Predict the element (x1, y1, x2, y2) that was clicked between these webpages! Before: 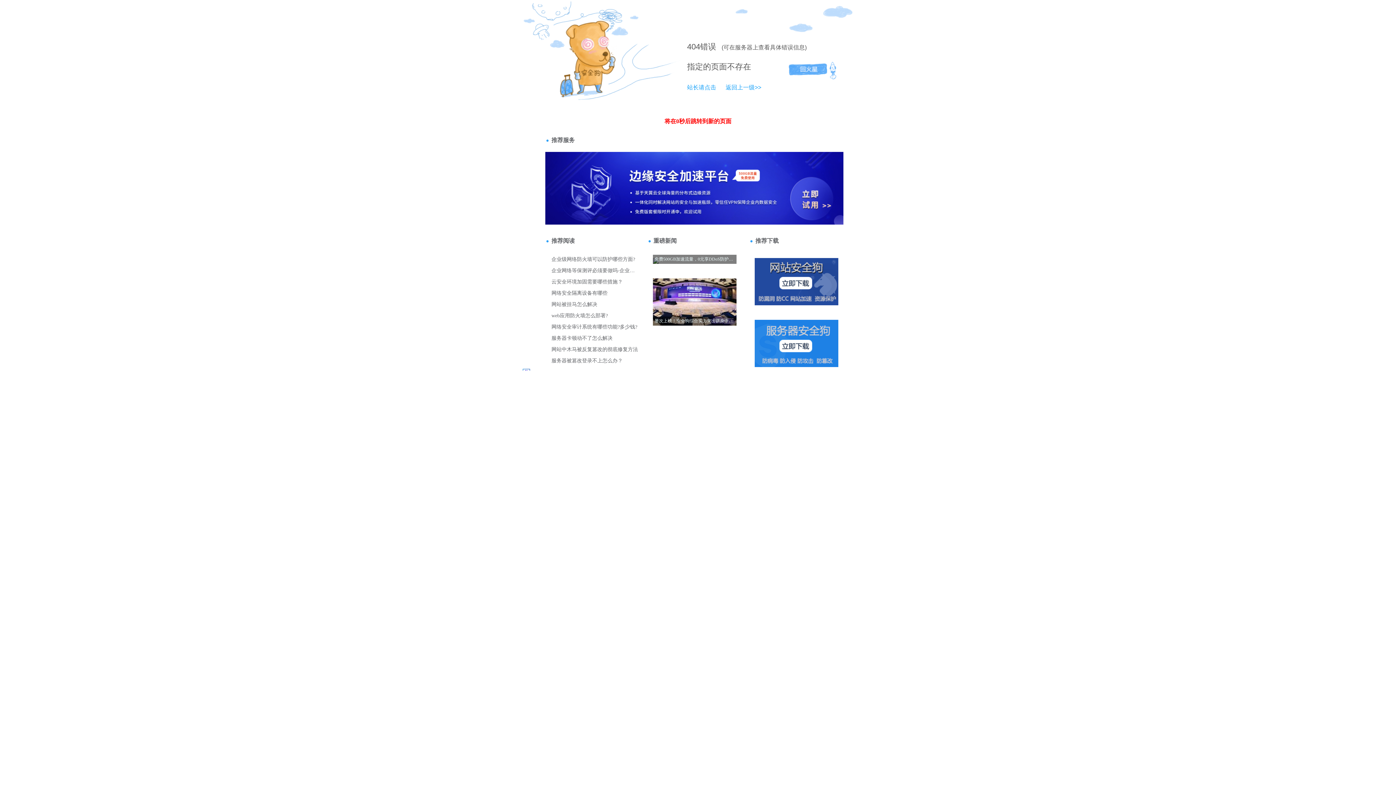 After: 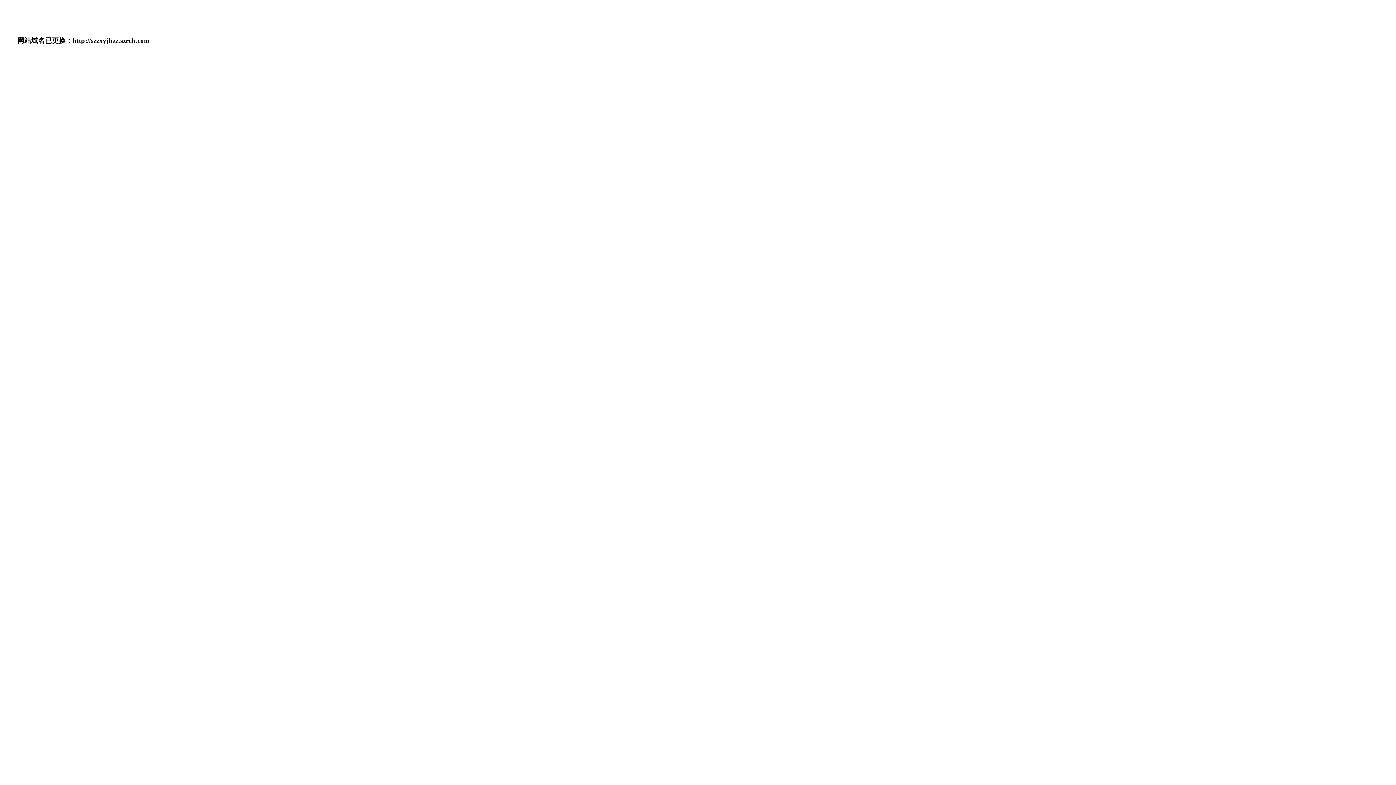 Action: bbox: (718, 84, 761, 90) label: 返回上一级>>